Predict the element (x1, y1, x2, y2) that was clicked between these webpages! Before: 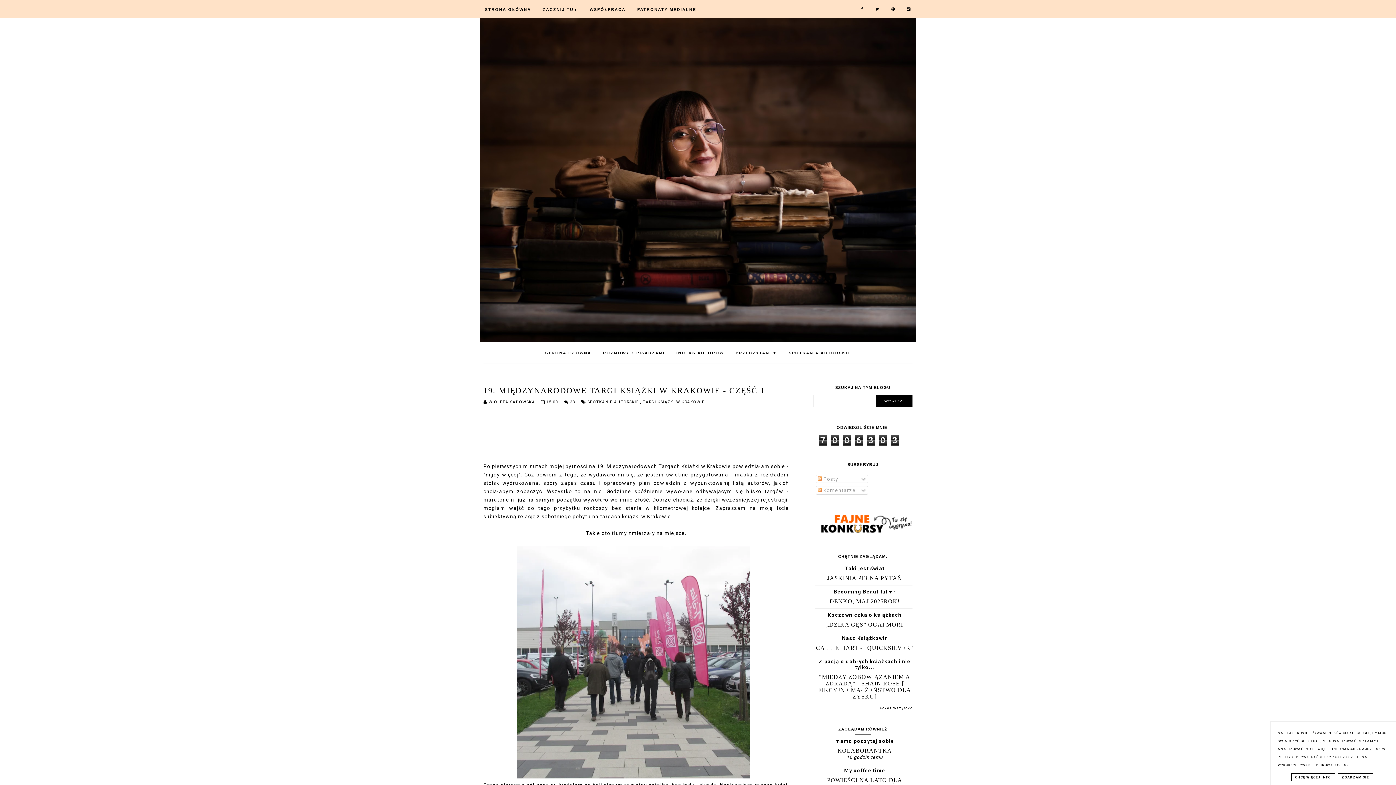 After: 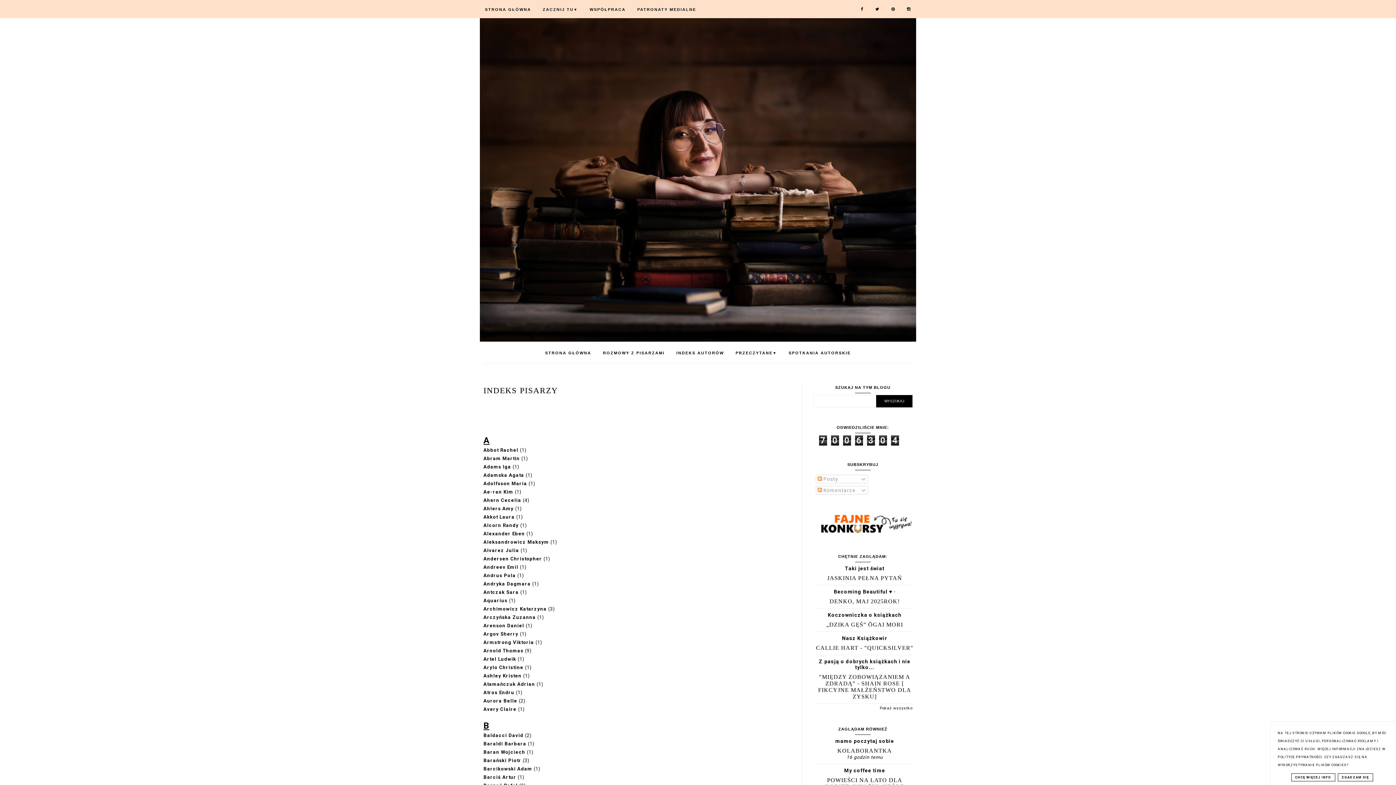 Action: bbox: (671, 351, 729, 355) label: INDEKS AUTORÓW